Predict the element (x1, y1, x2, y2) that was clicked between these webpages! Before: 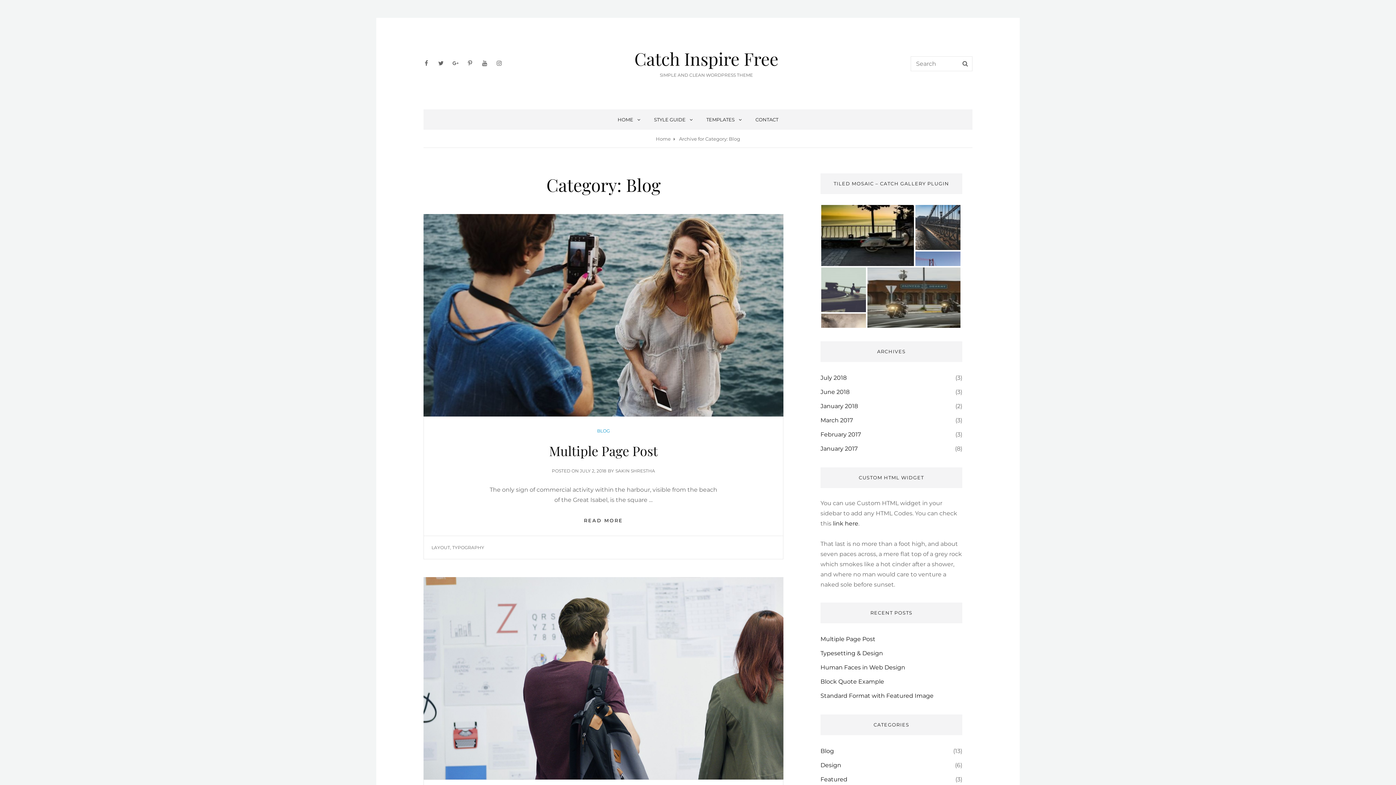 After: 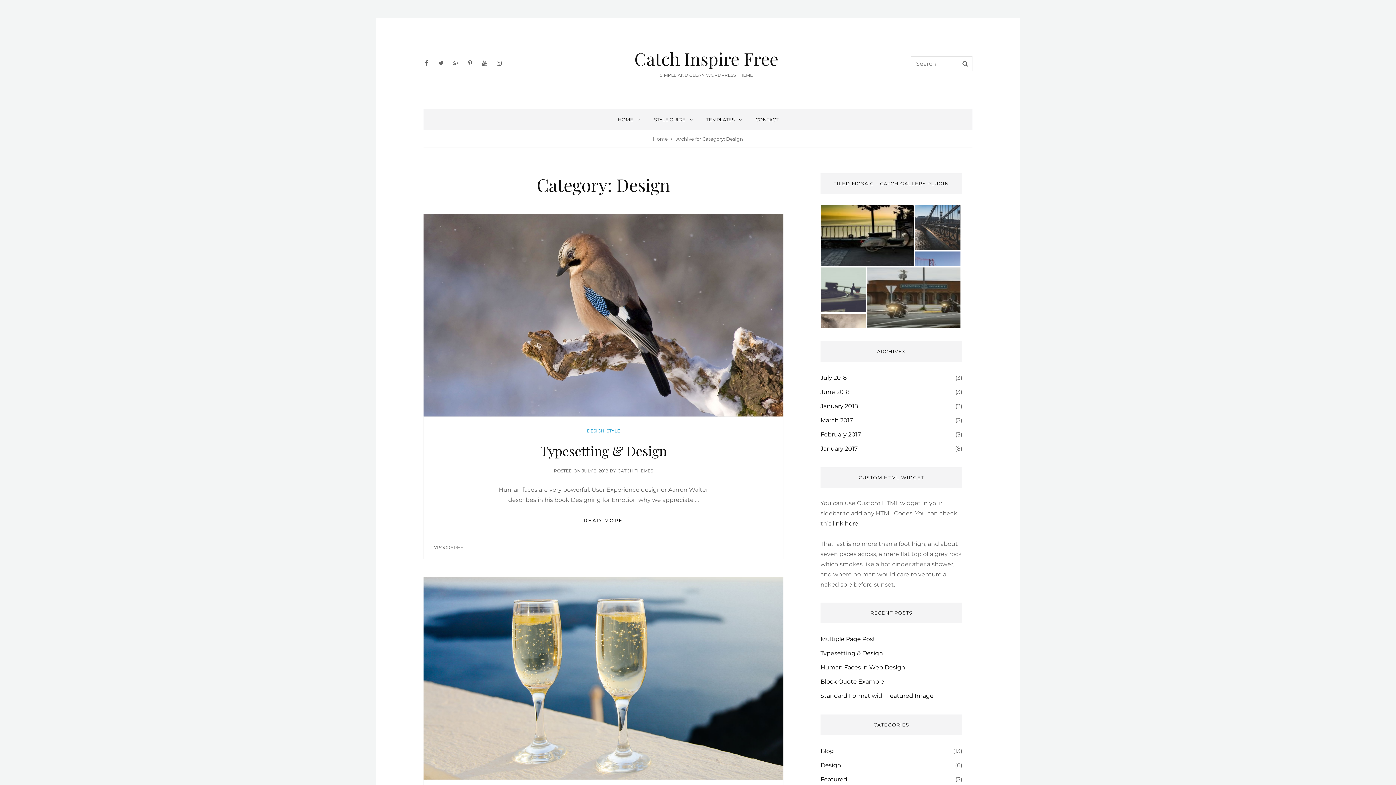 Action: bbox: (820, 760, 841, 771) label: Design